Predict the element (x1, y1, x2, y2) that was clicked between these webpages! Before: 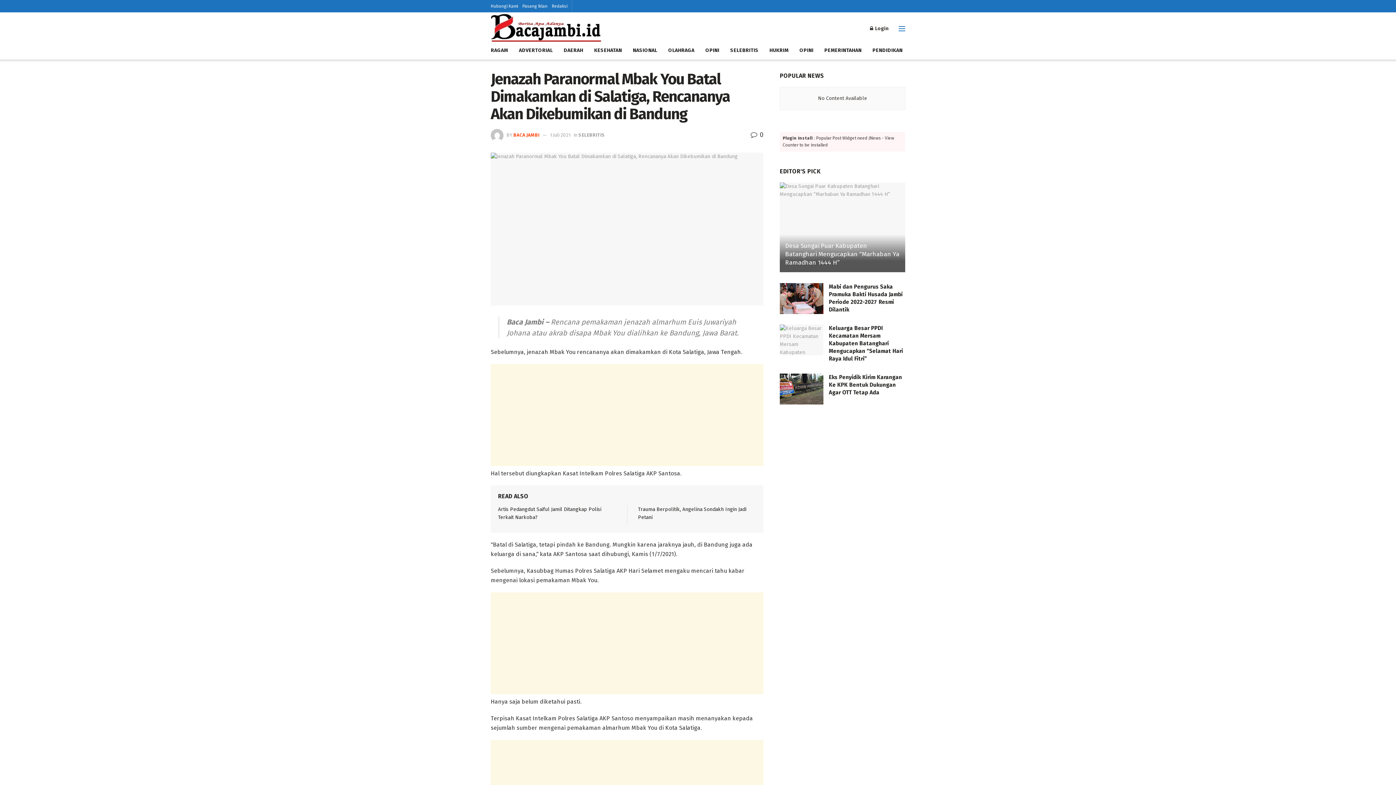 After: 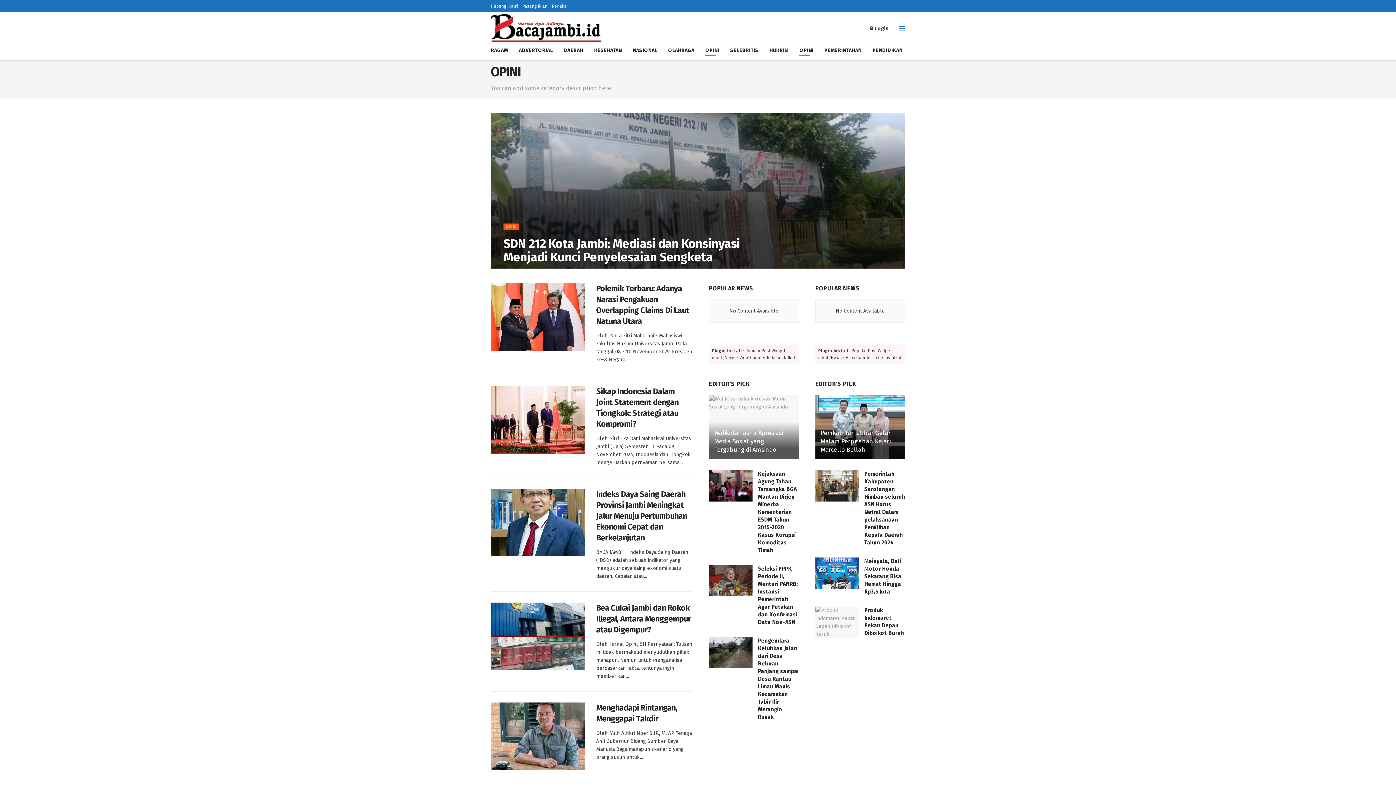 Action: bbox: (705, 45, 719, 55) label: OPINI